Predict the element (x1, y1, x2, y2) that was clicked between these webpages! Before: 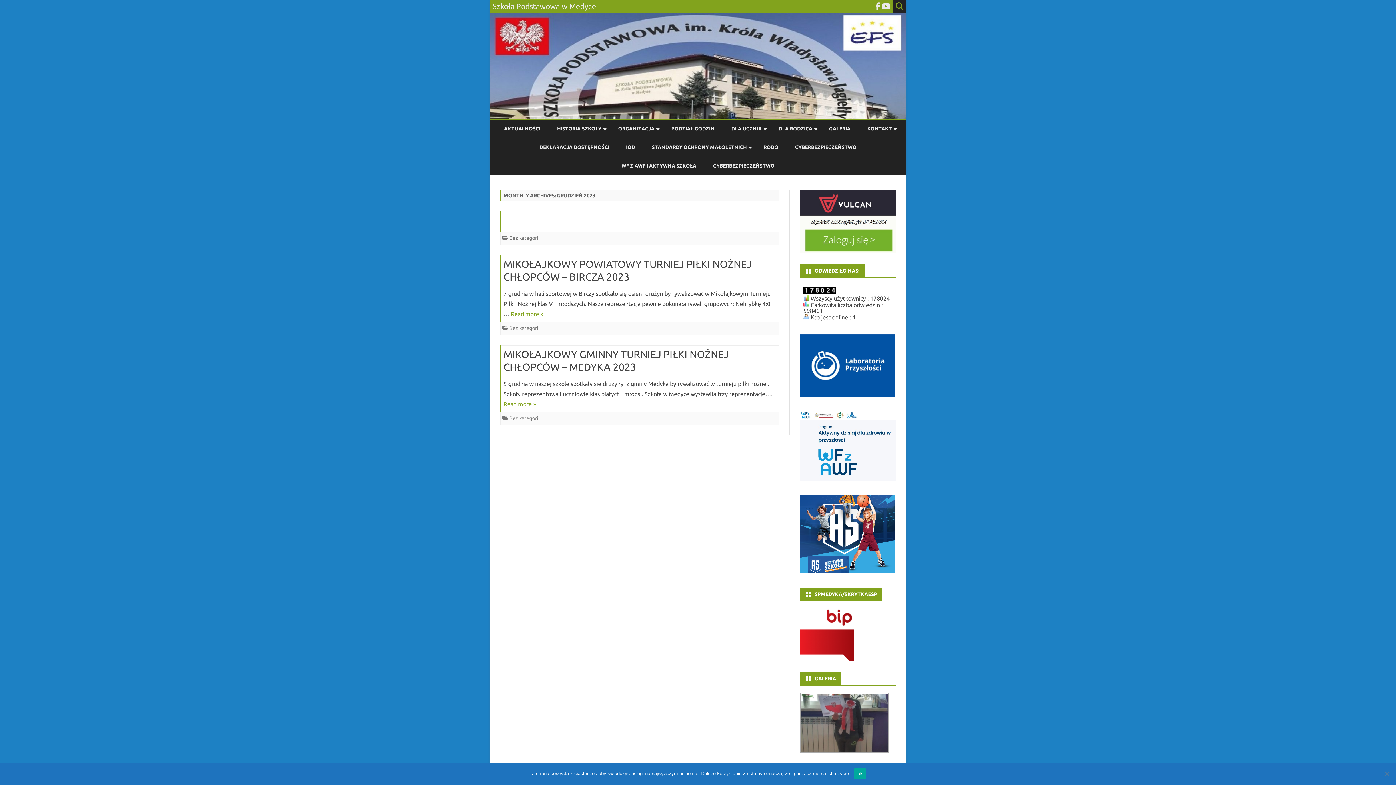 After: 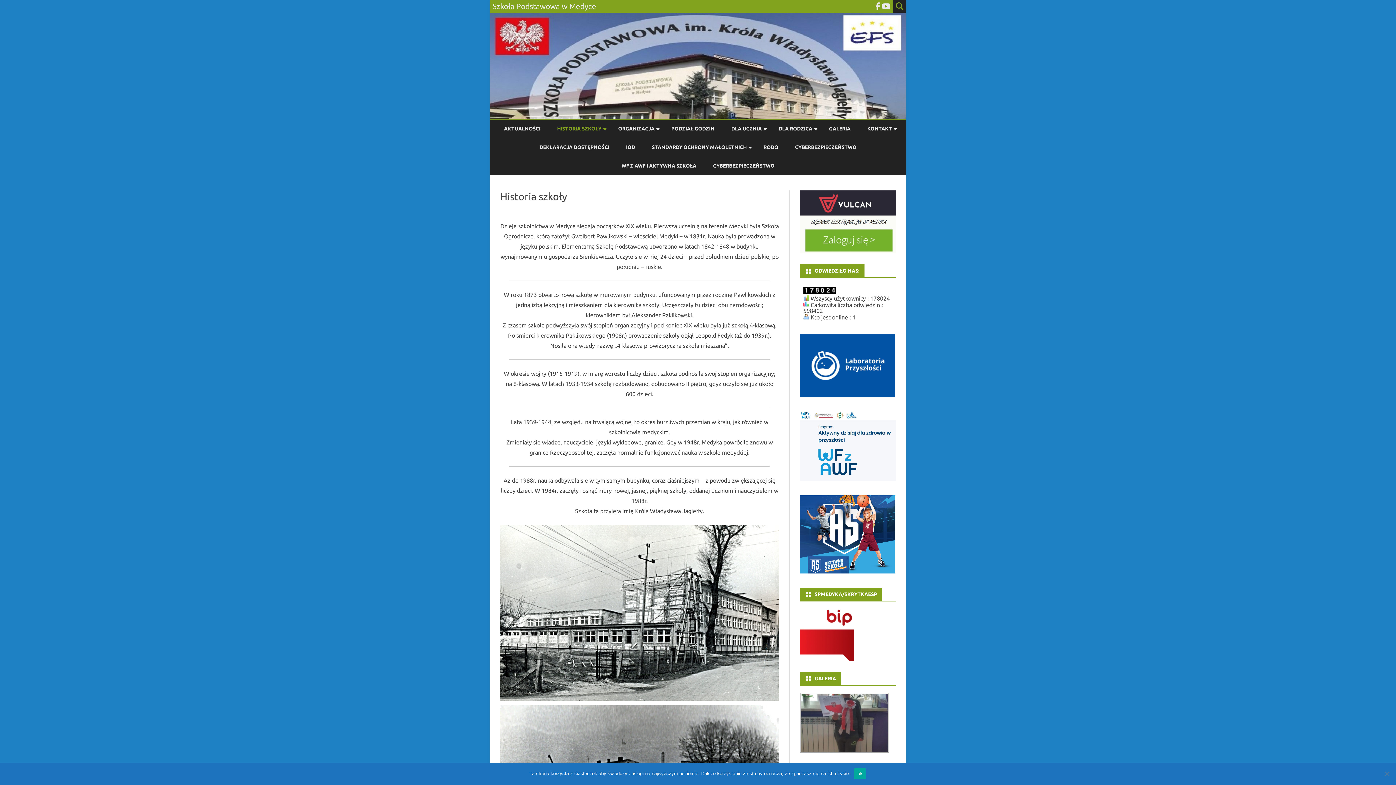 Action: bbox: (557, 119, 601, 138) label: HISTORIA SZKOŁY